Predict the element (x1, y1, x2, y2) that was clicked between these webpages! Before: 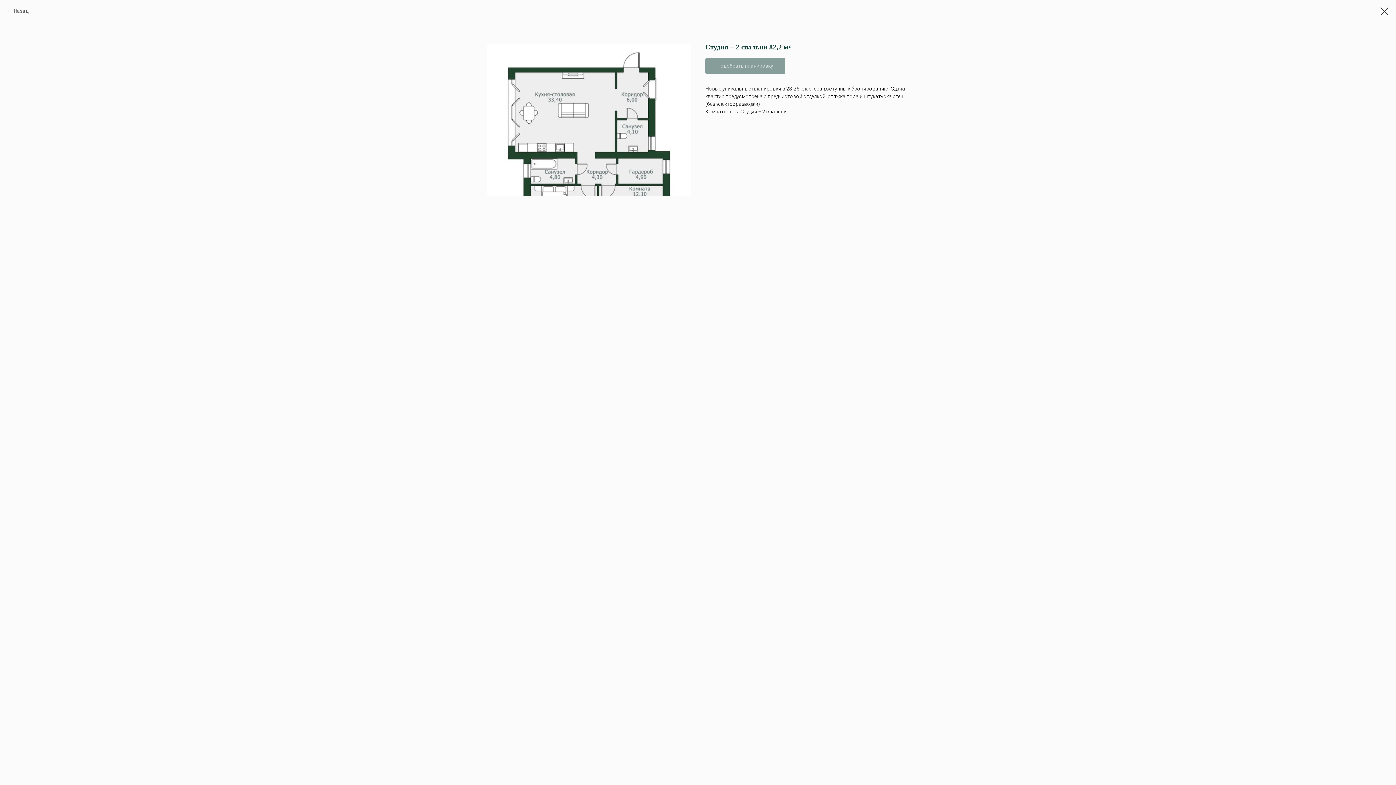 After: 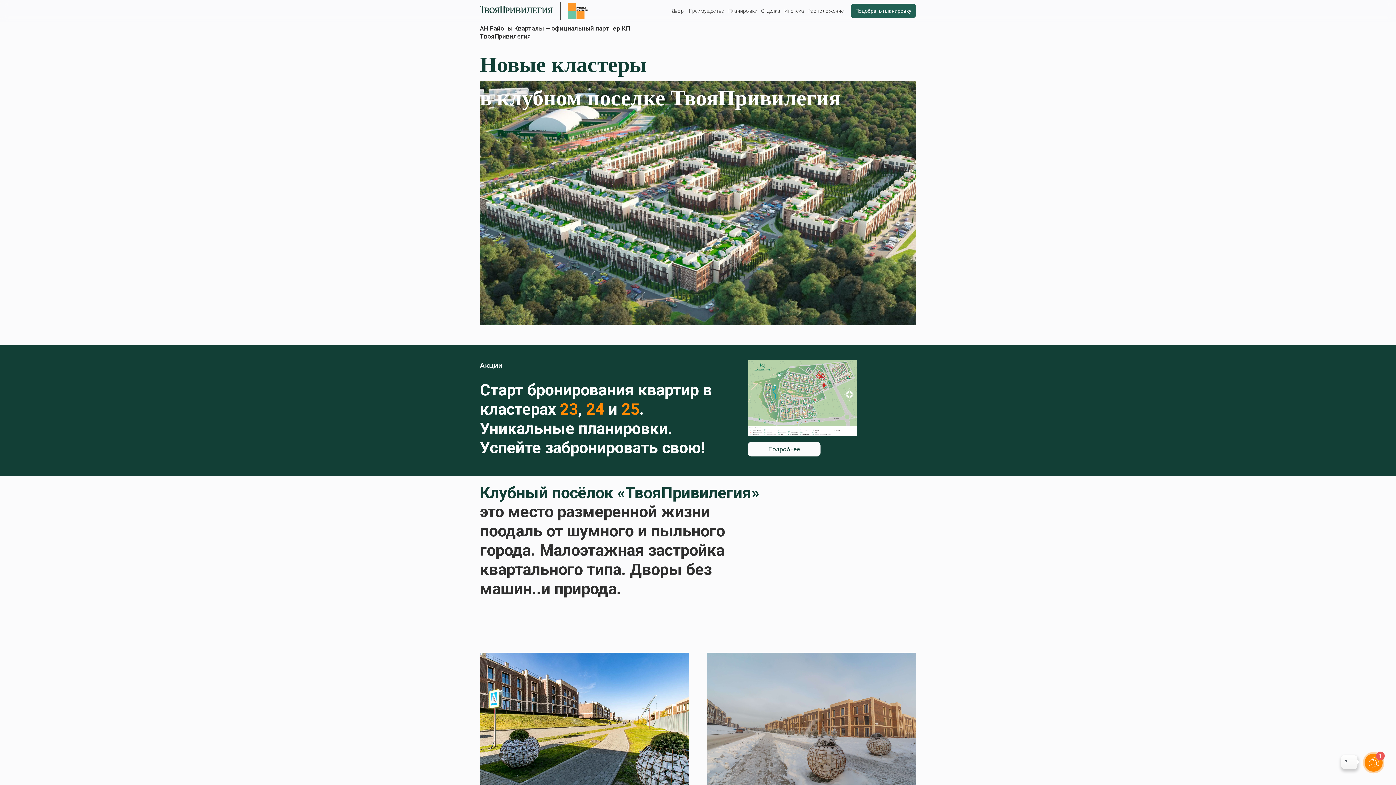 Action: label: Назад bbox: (7, 7, 28, 14)